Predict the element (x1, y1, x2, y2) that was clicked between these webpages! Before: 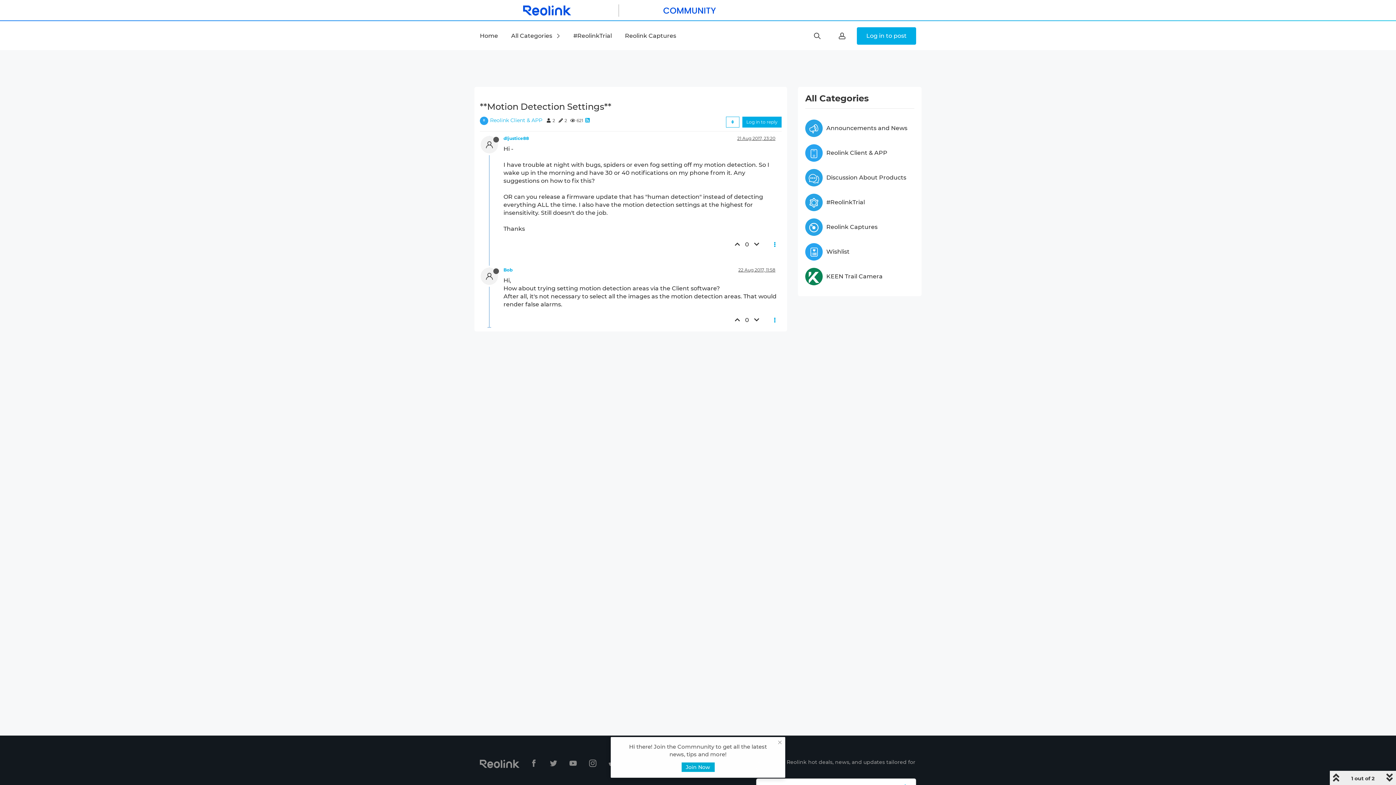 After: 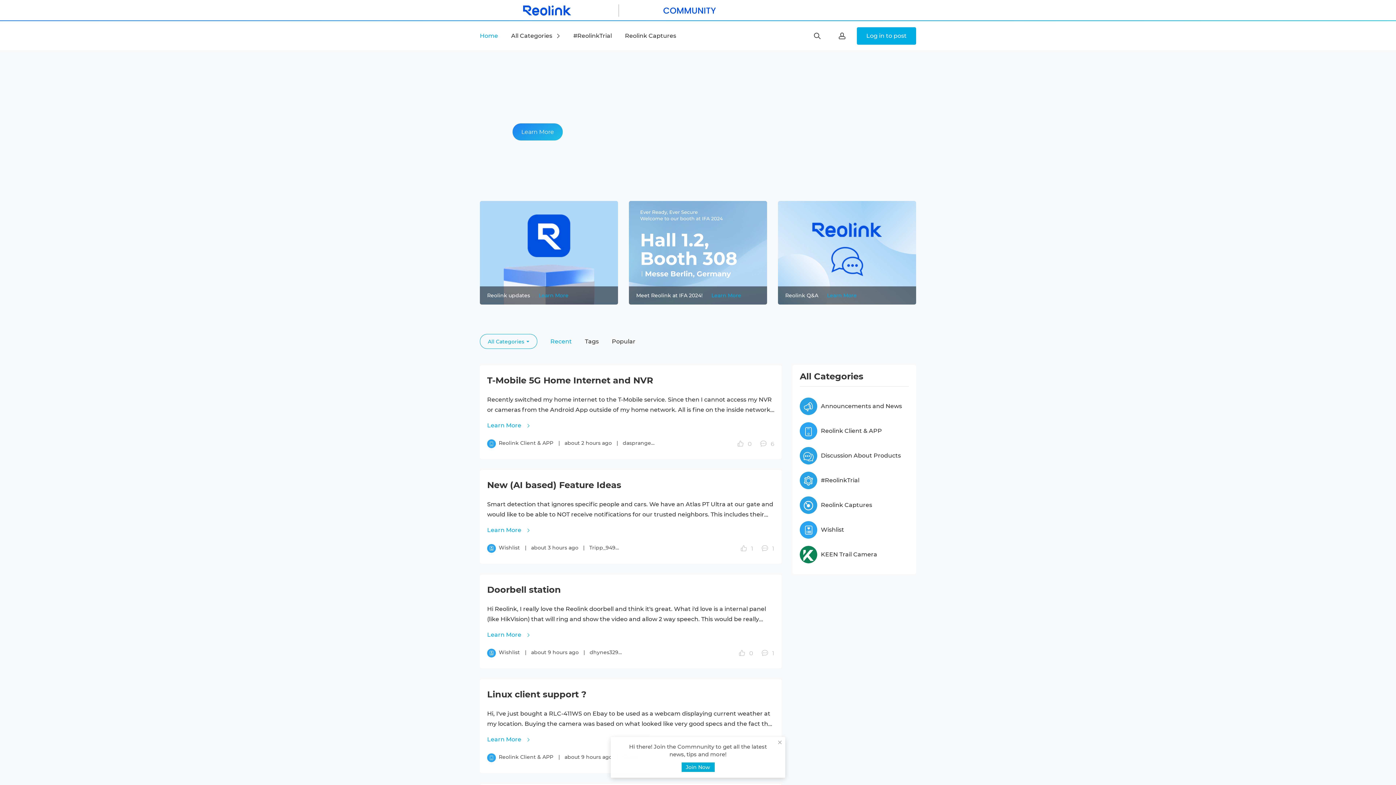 Action: label: Home bbox: (480, 32, 498, 39)